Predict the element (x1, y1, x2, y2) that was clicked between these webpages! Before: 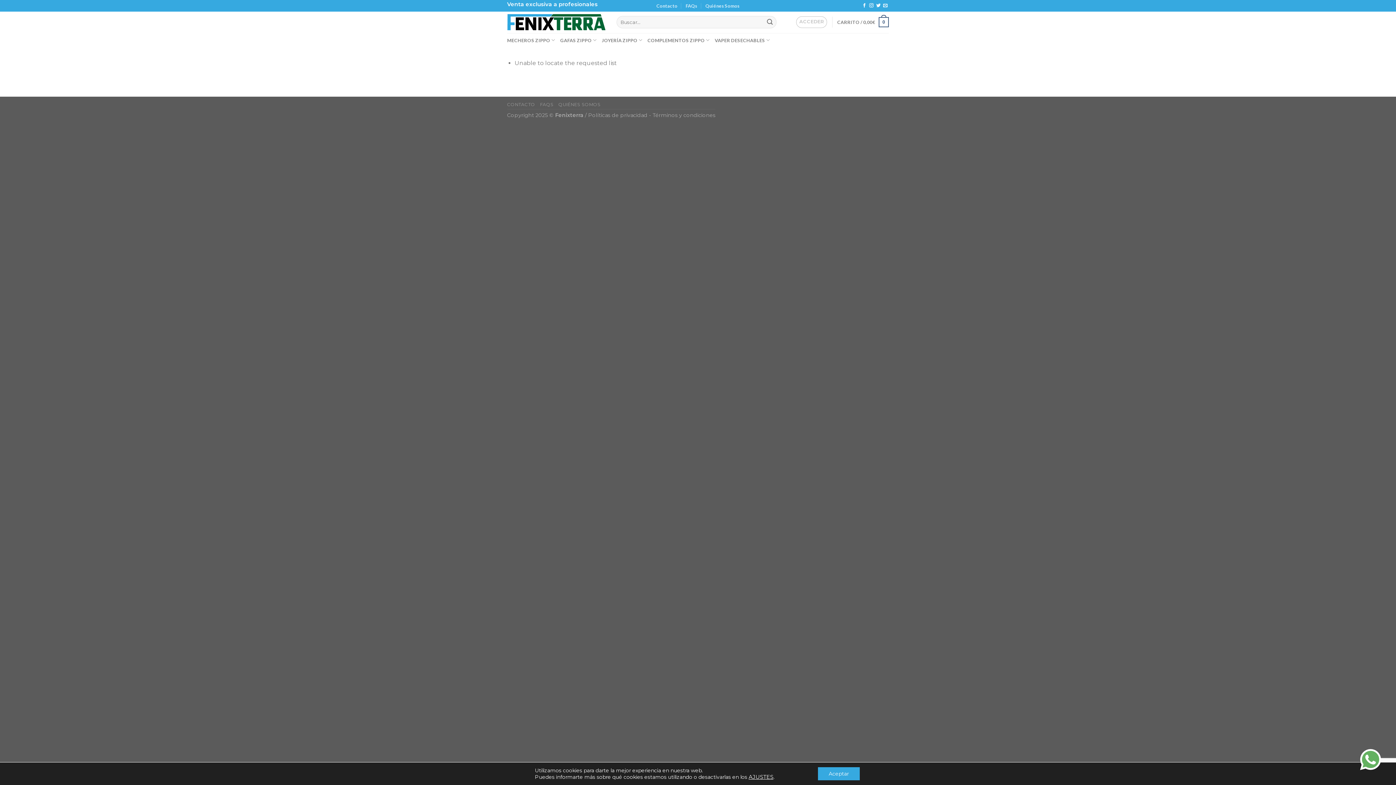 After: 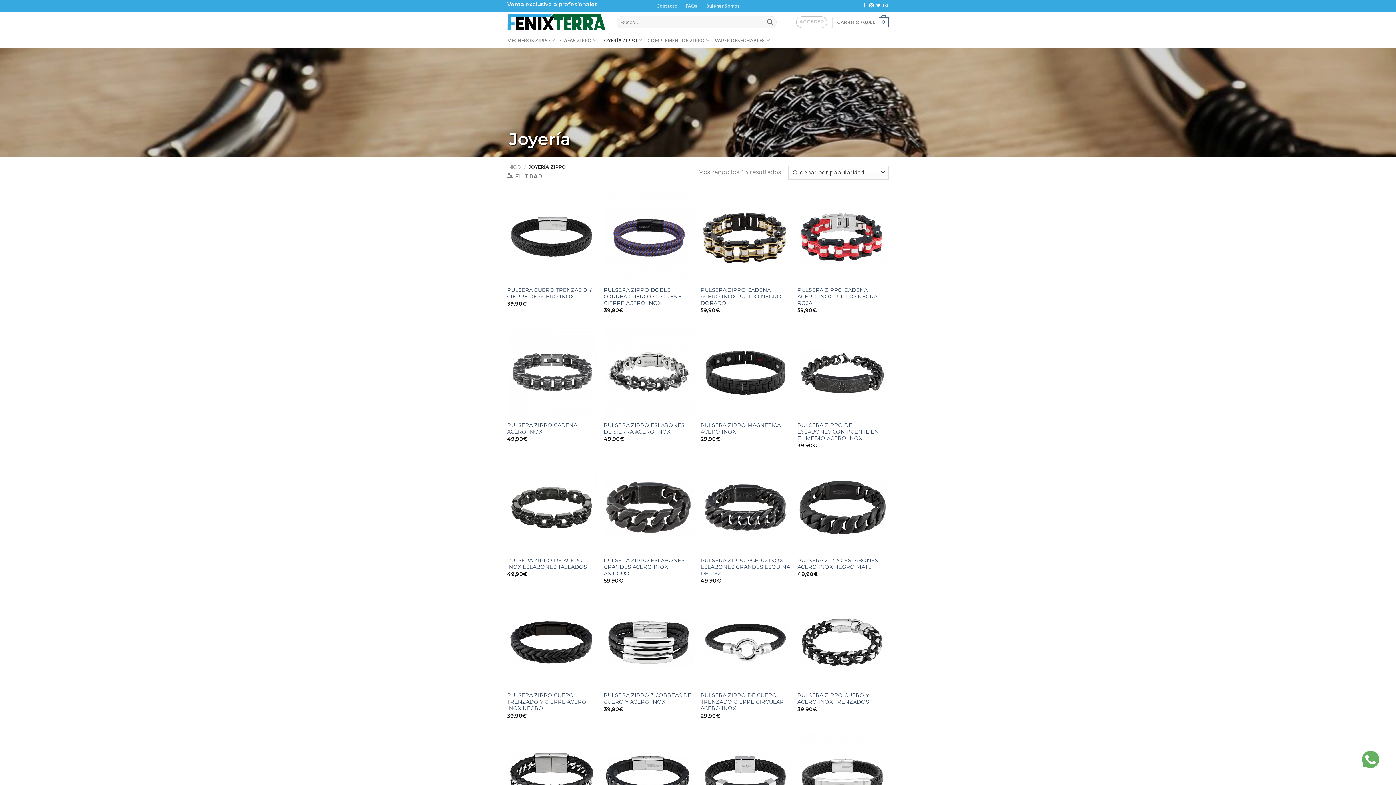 Action: bbox: (601, 33, 642, 47) label: JOYERÍA ZIPPO